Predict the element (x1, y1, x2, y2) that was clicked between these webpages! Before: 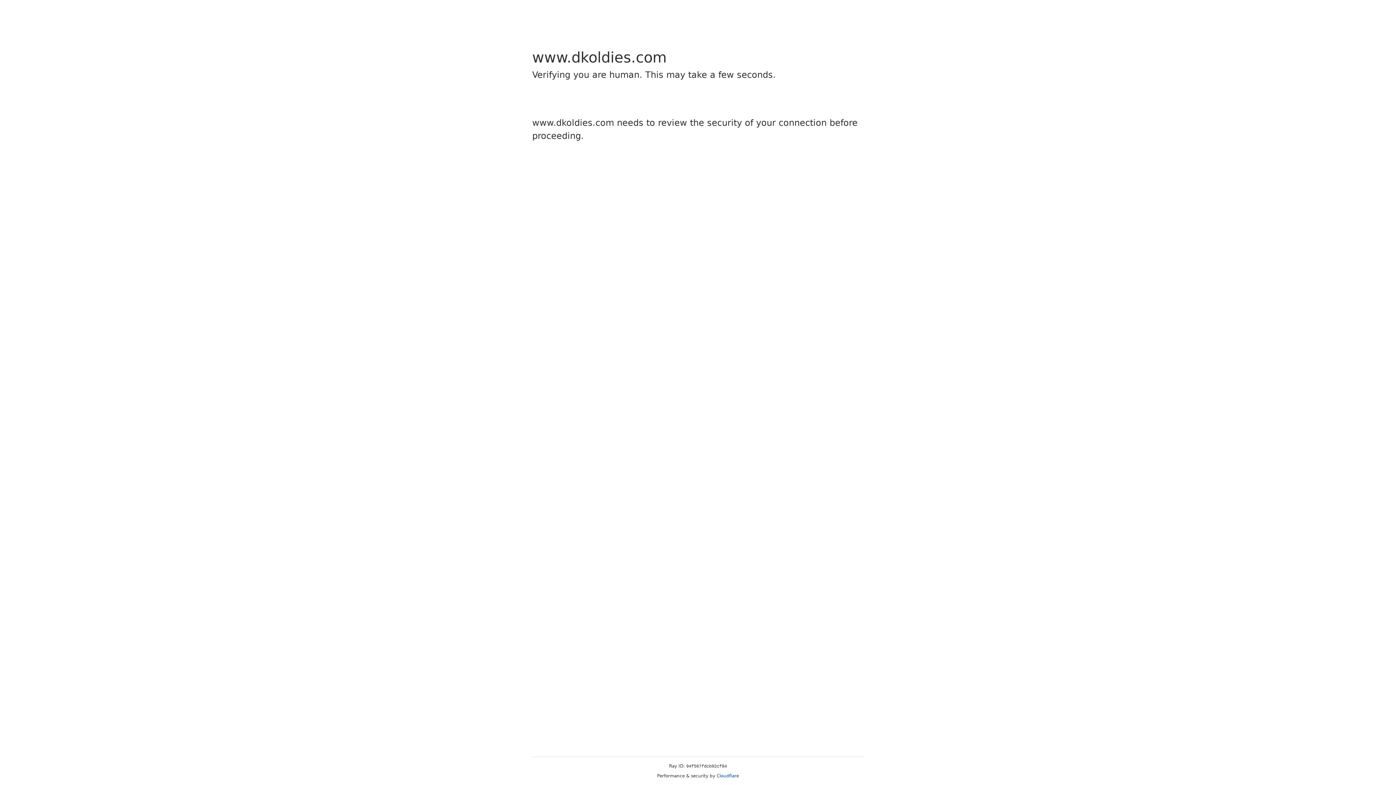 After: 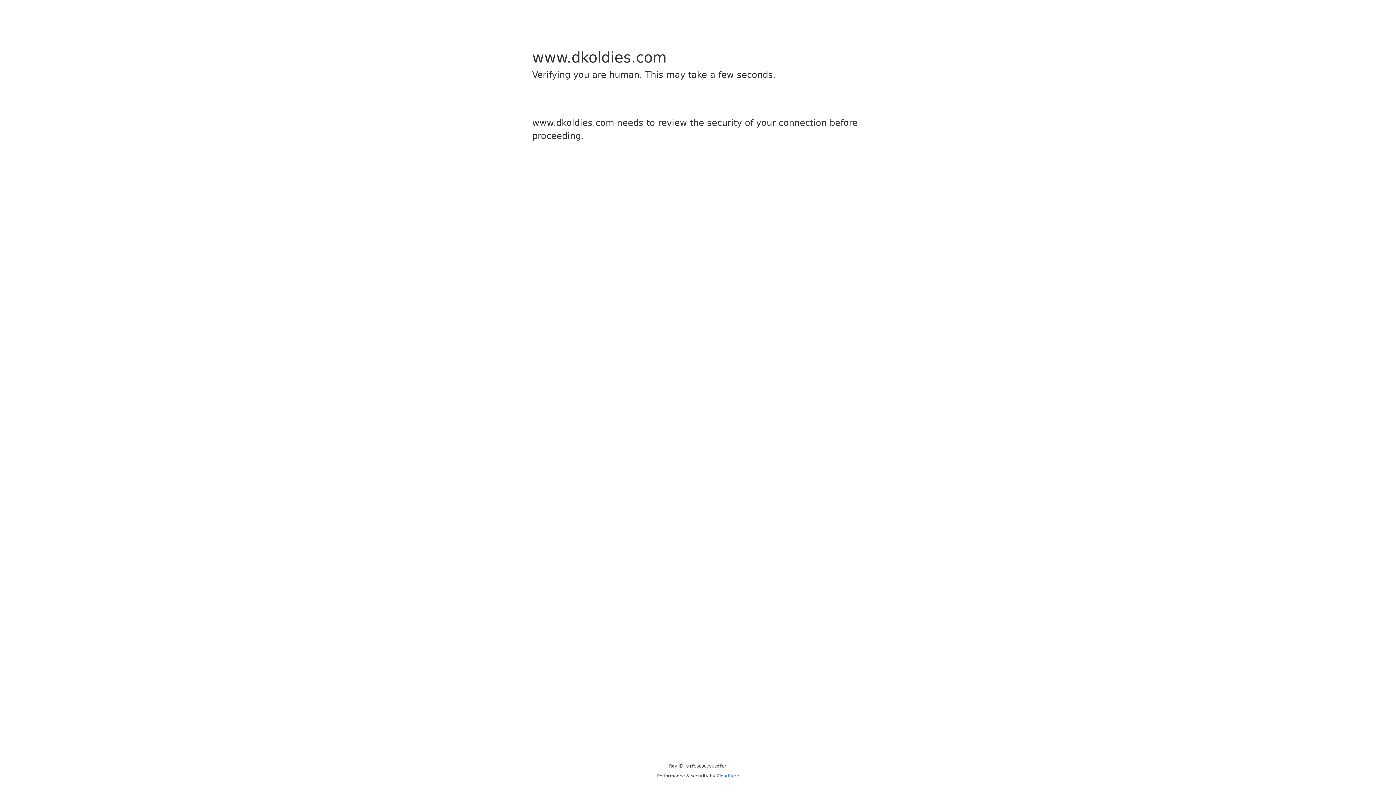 Action: bbox: (716, 773, 739, 778) label: Cloudflare